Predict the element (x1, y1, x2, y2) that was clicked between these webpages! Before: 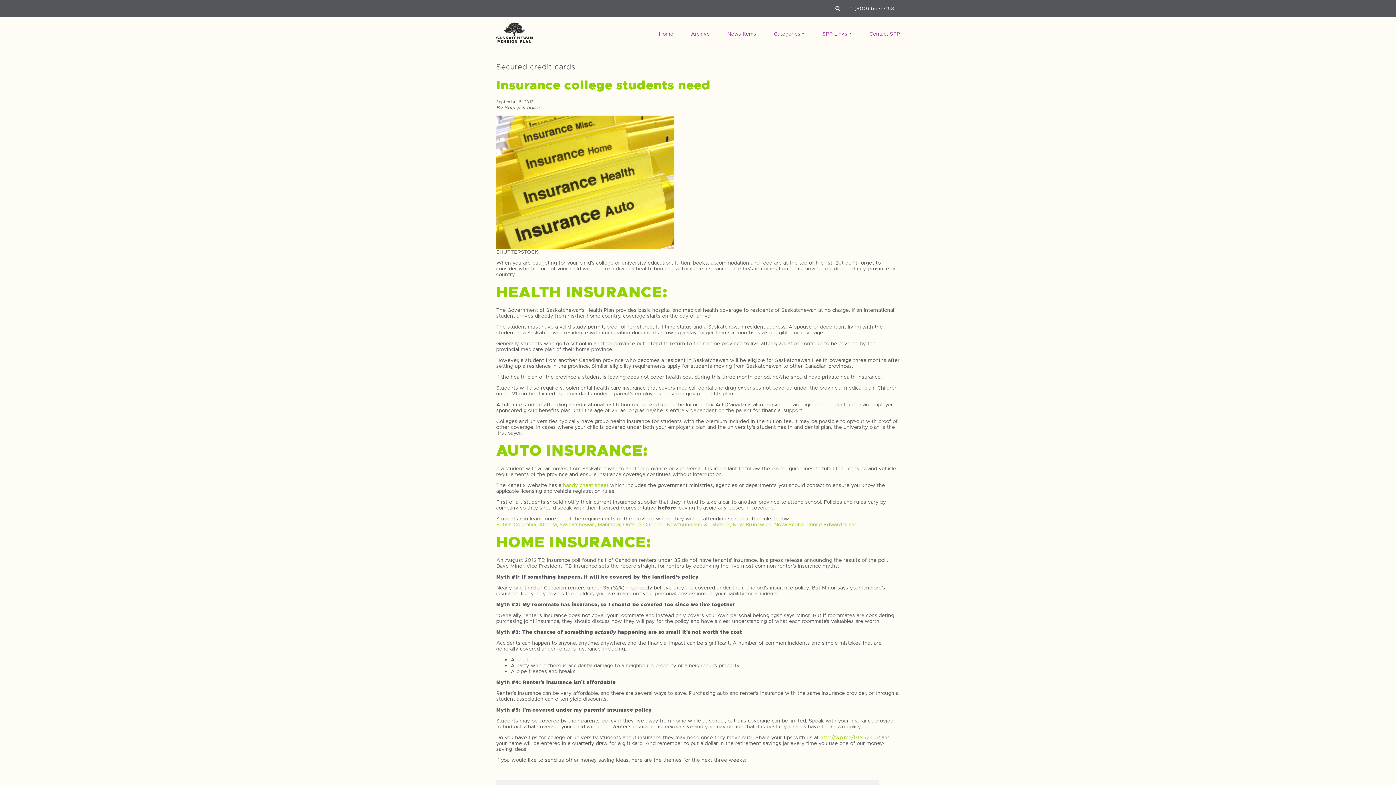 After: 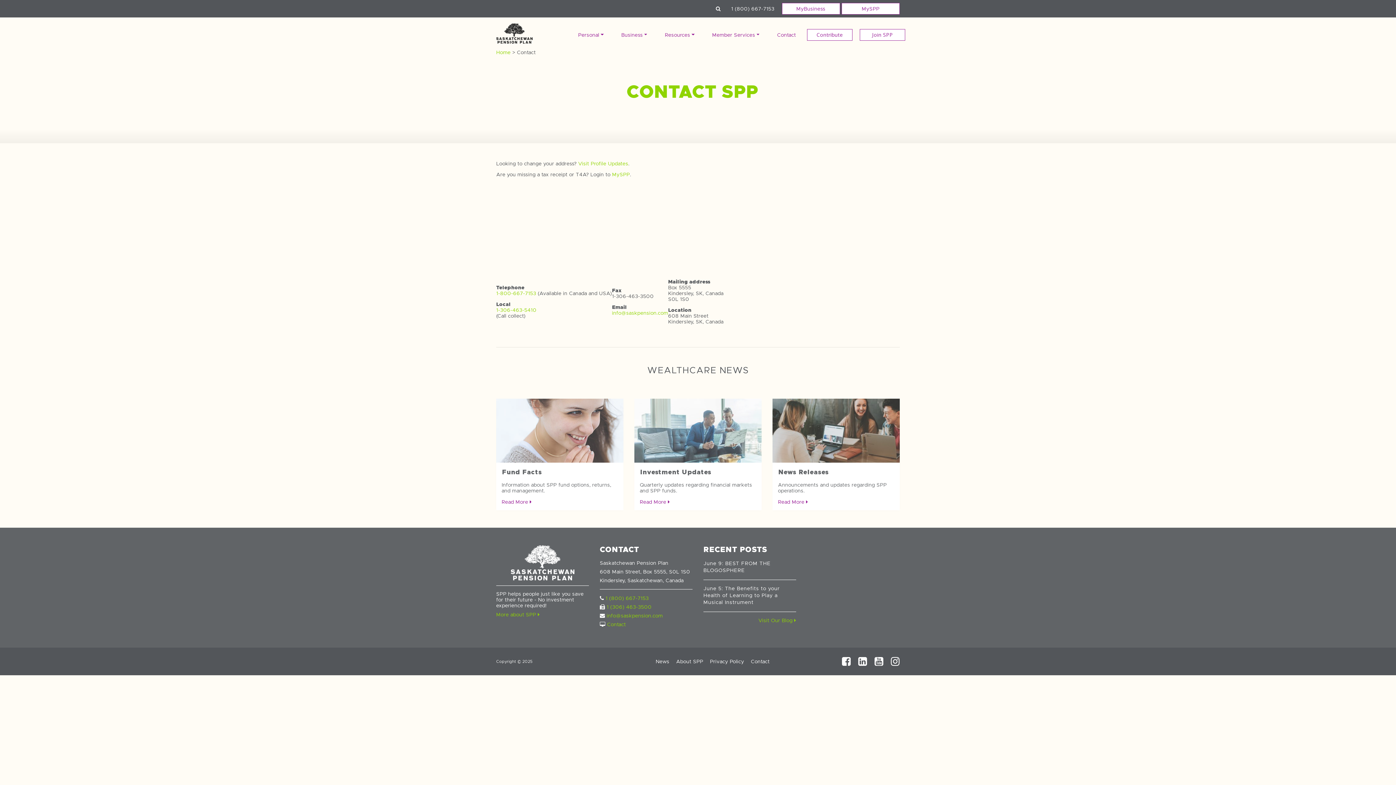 Action: label: Contact SPP bbox: (864, 28, 905, 39)